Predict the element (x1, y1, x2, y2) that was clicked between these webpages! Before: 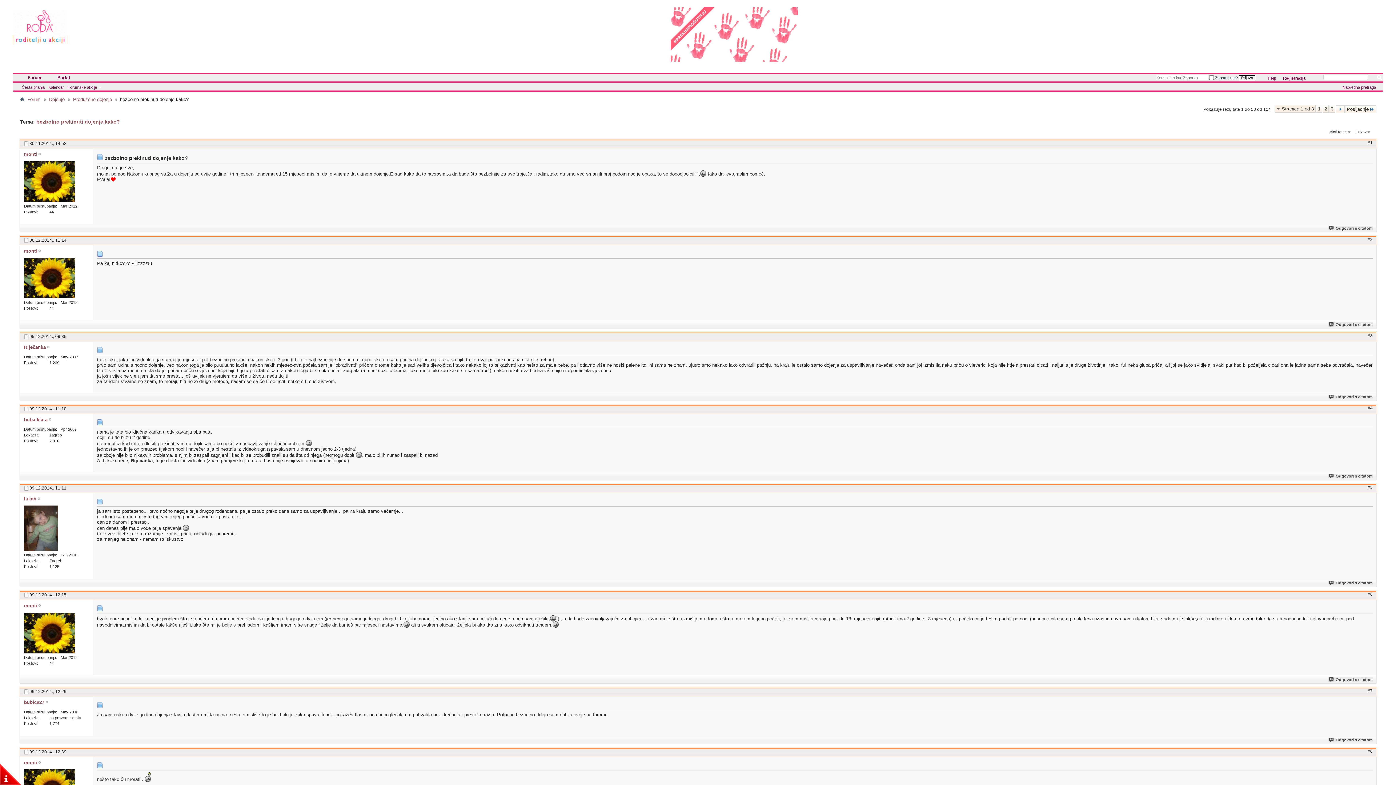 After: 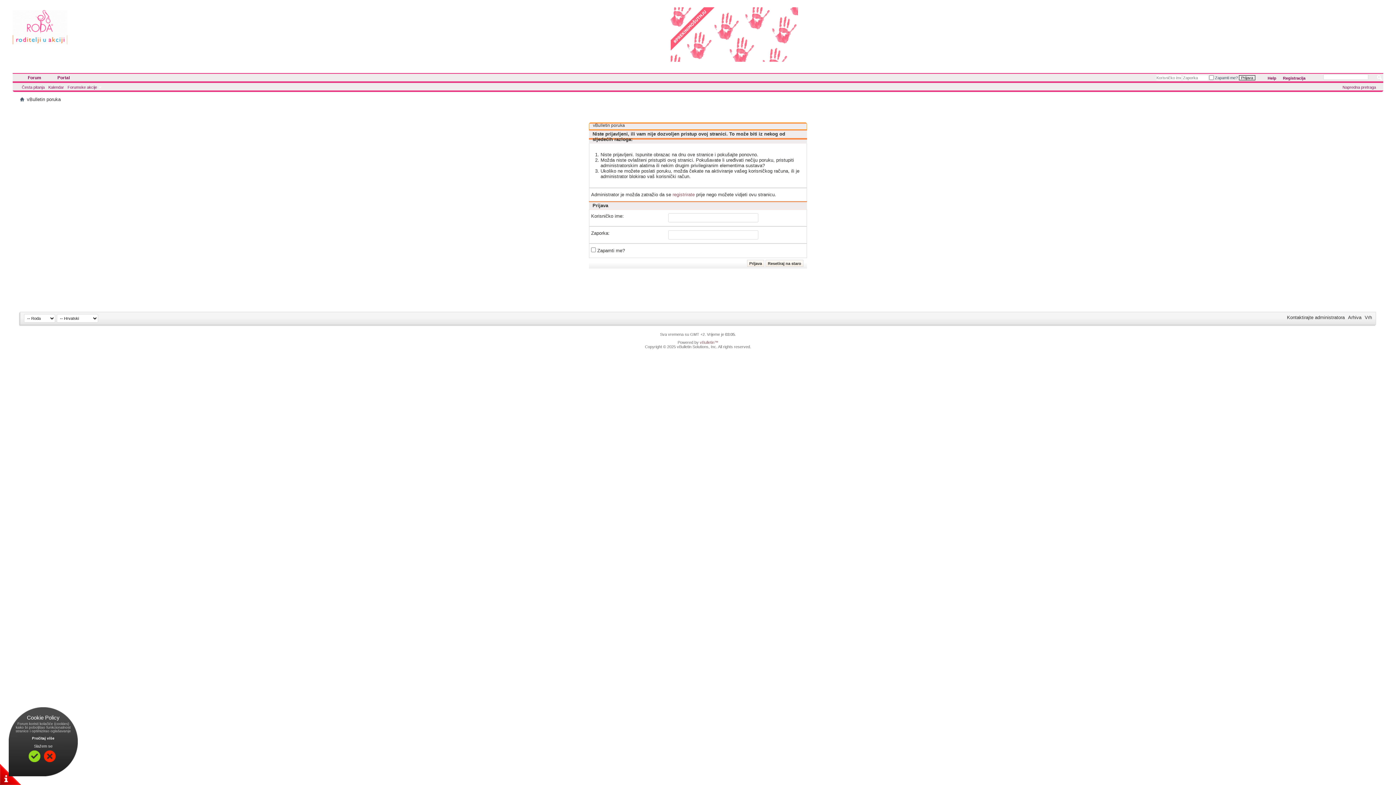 Action: label: Odgovori s citatom bbox: (1328, 677, 1373, 682)